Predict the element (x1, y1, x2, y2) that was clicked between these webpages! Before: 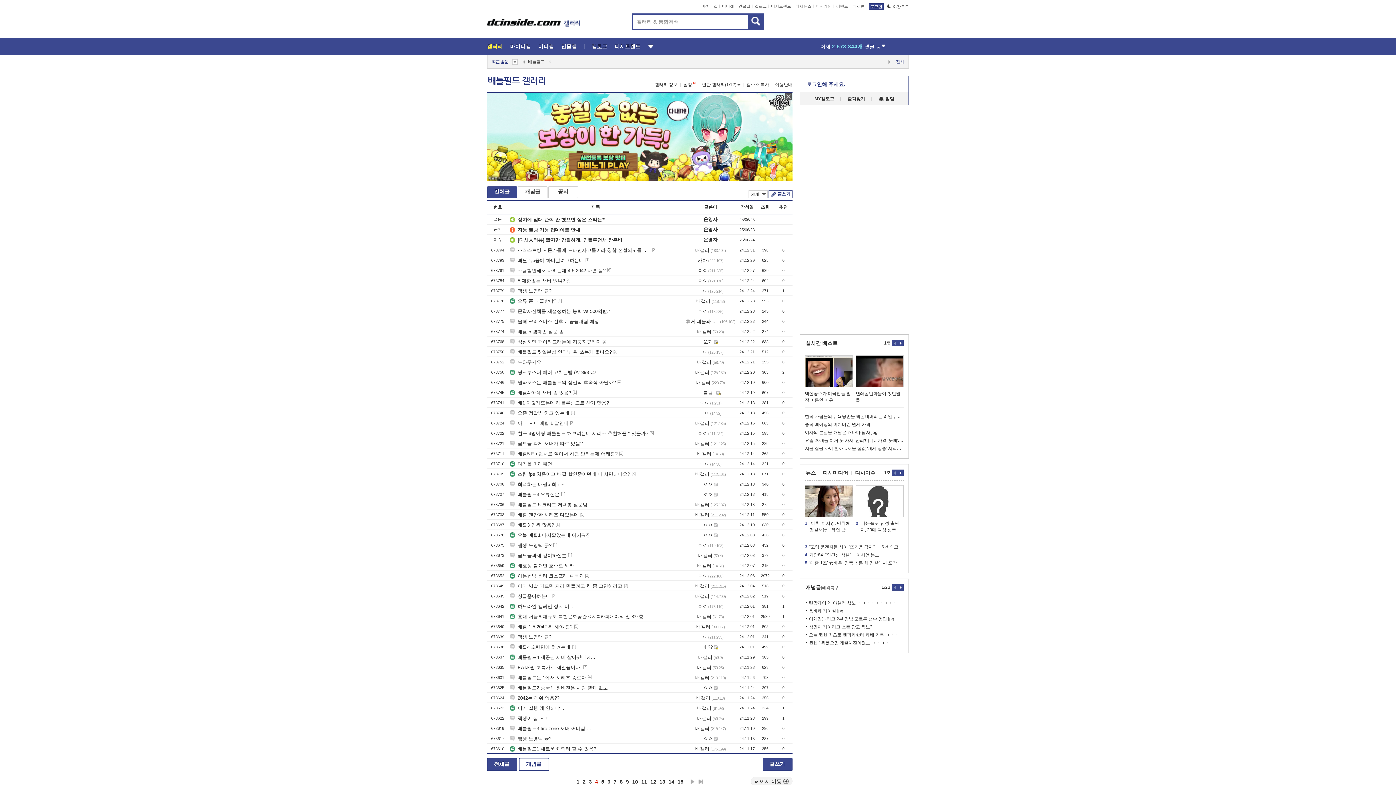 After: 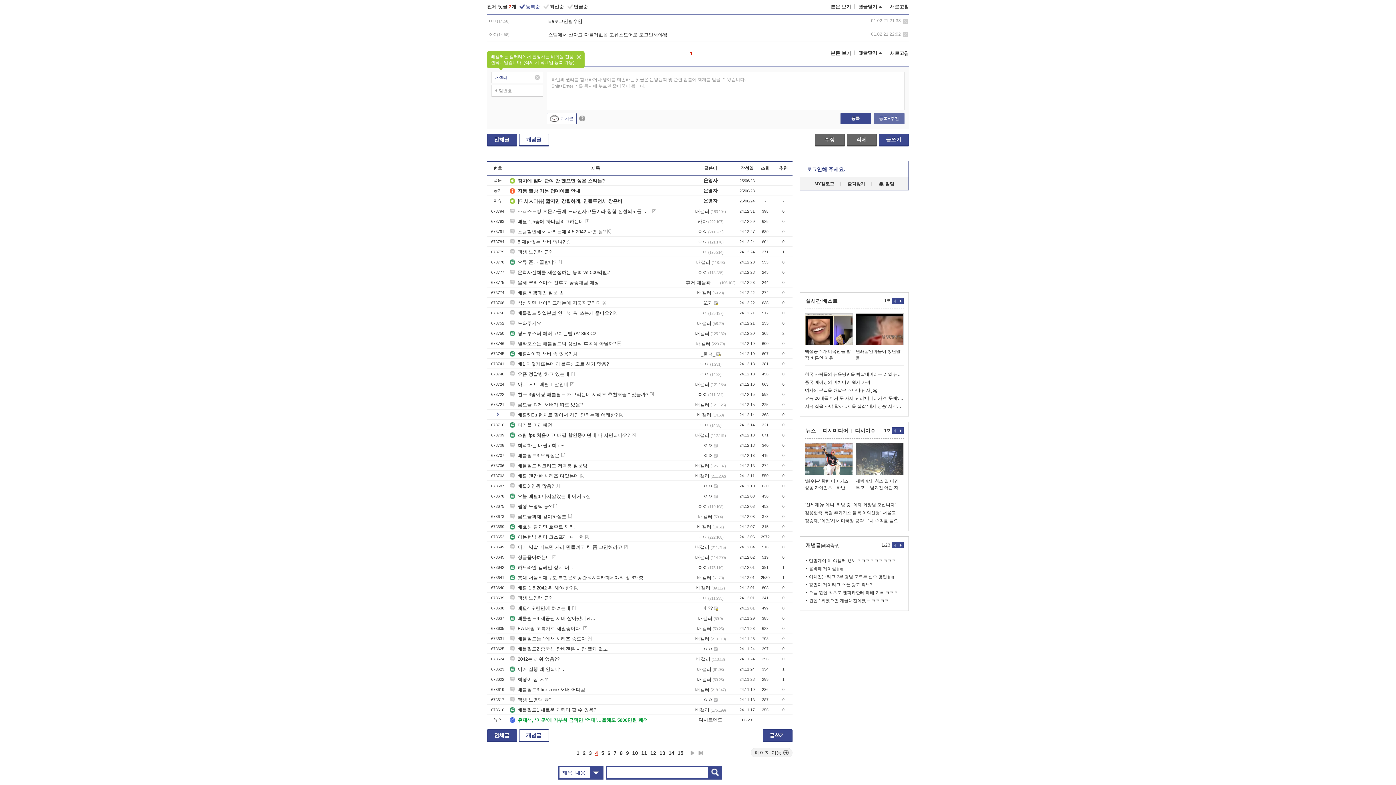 Action: bbox: (619, 450, 623, 456) label: [2]